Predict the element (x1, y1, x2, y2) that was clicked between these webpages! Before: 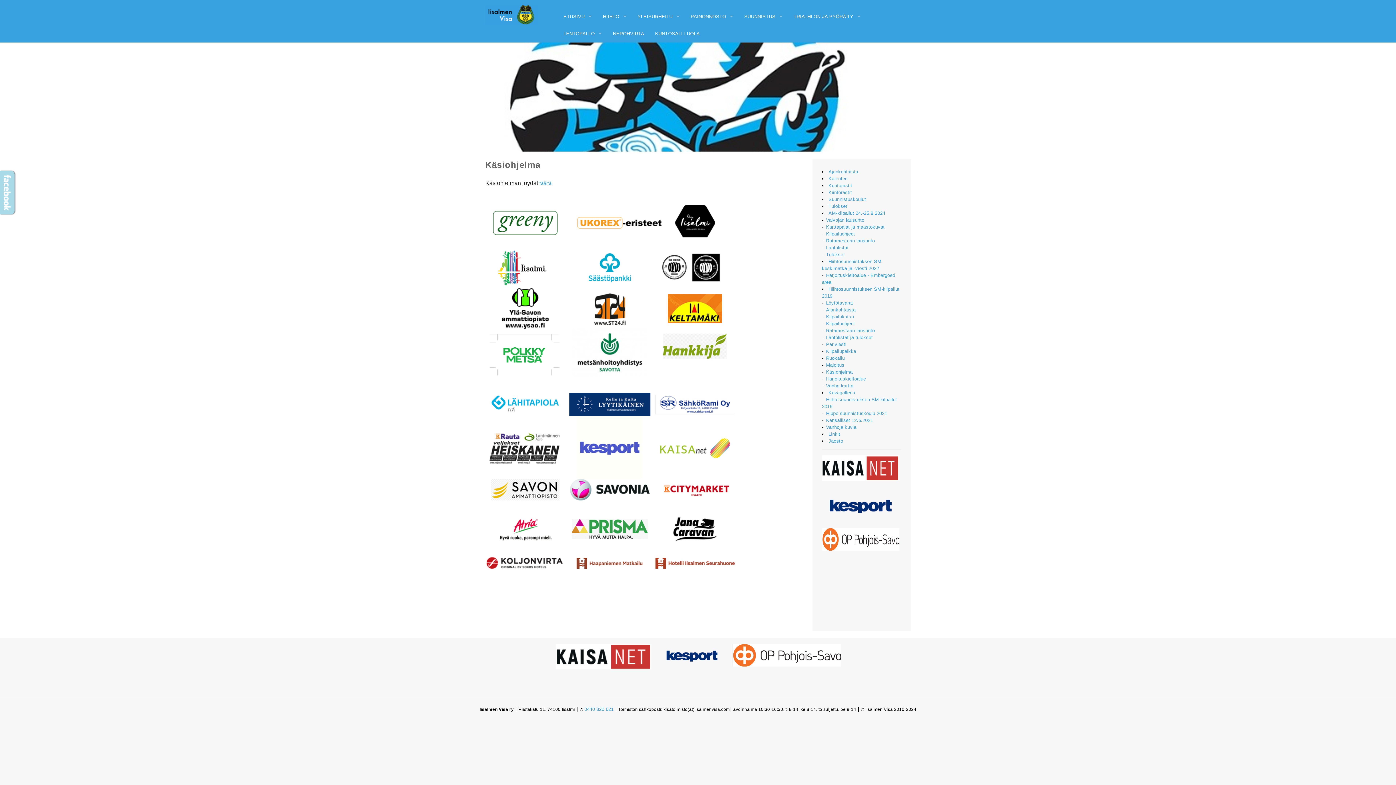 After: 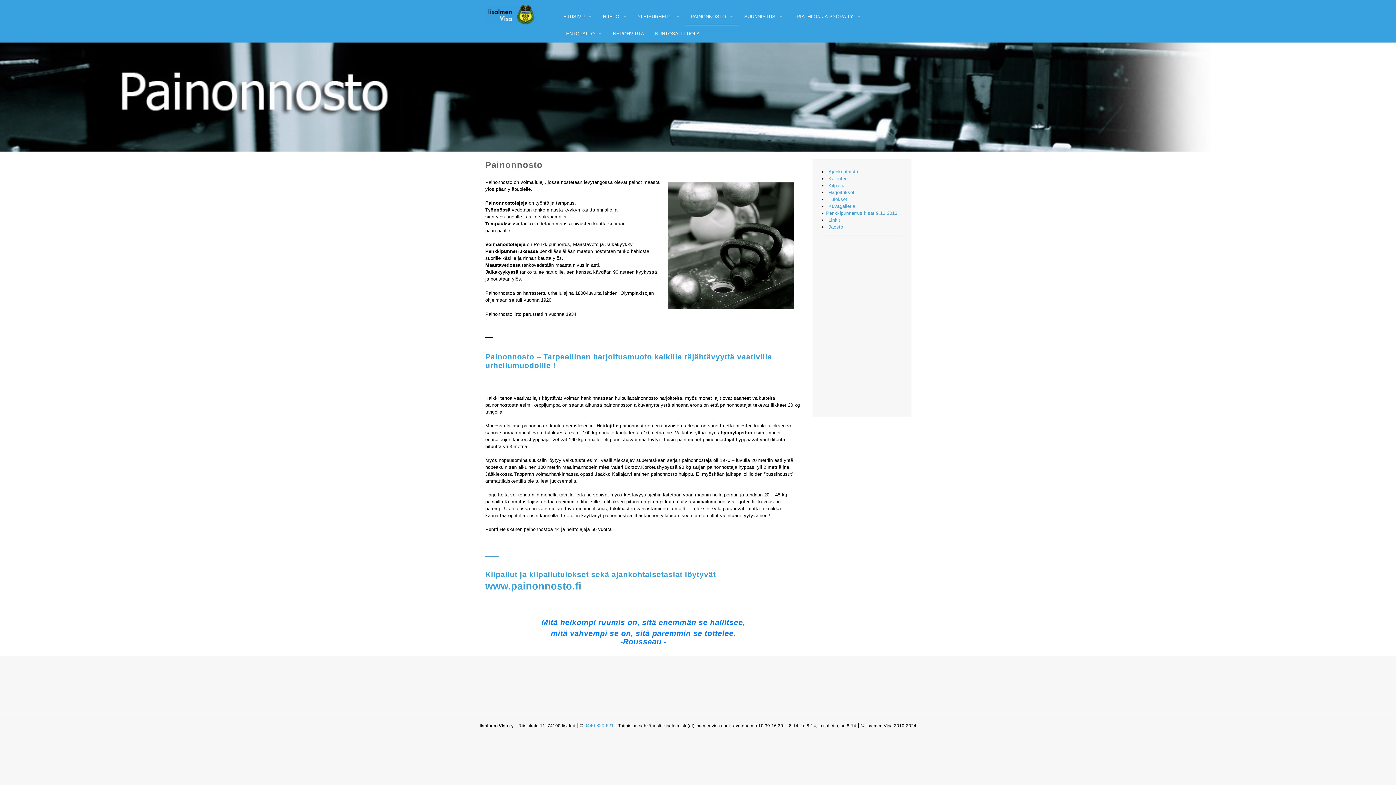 Action: bbox: (685, 8, 738, 25) label: PAINONNOSTO